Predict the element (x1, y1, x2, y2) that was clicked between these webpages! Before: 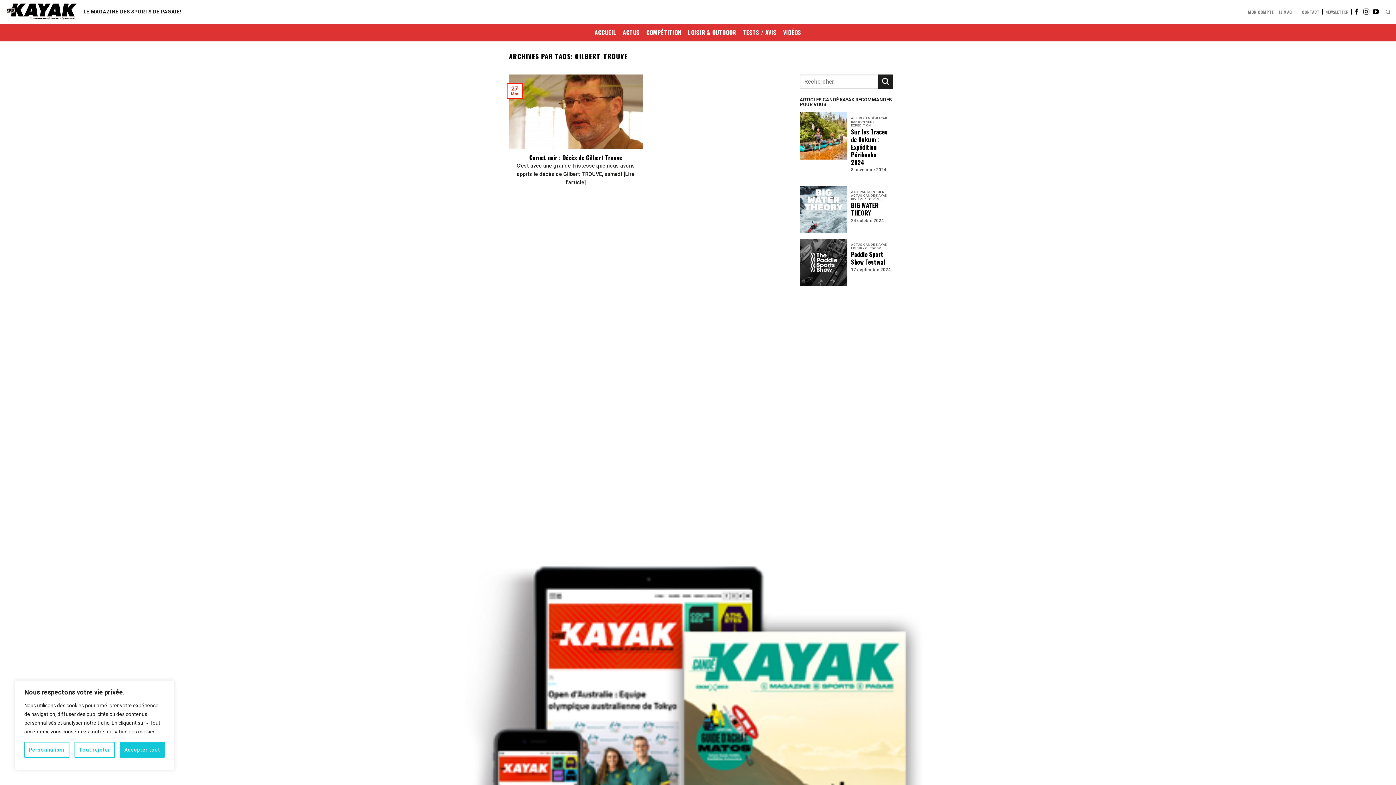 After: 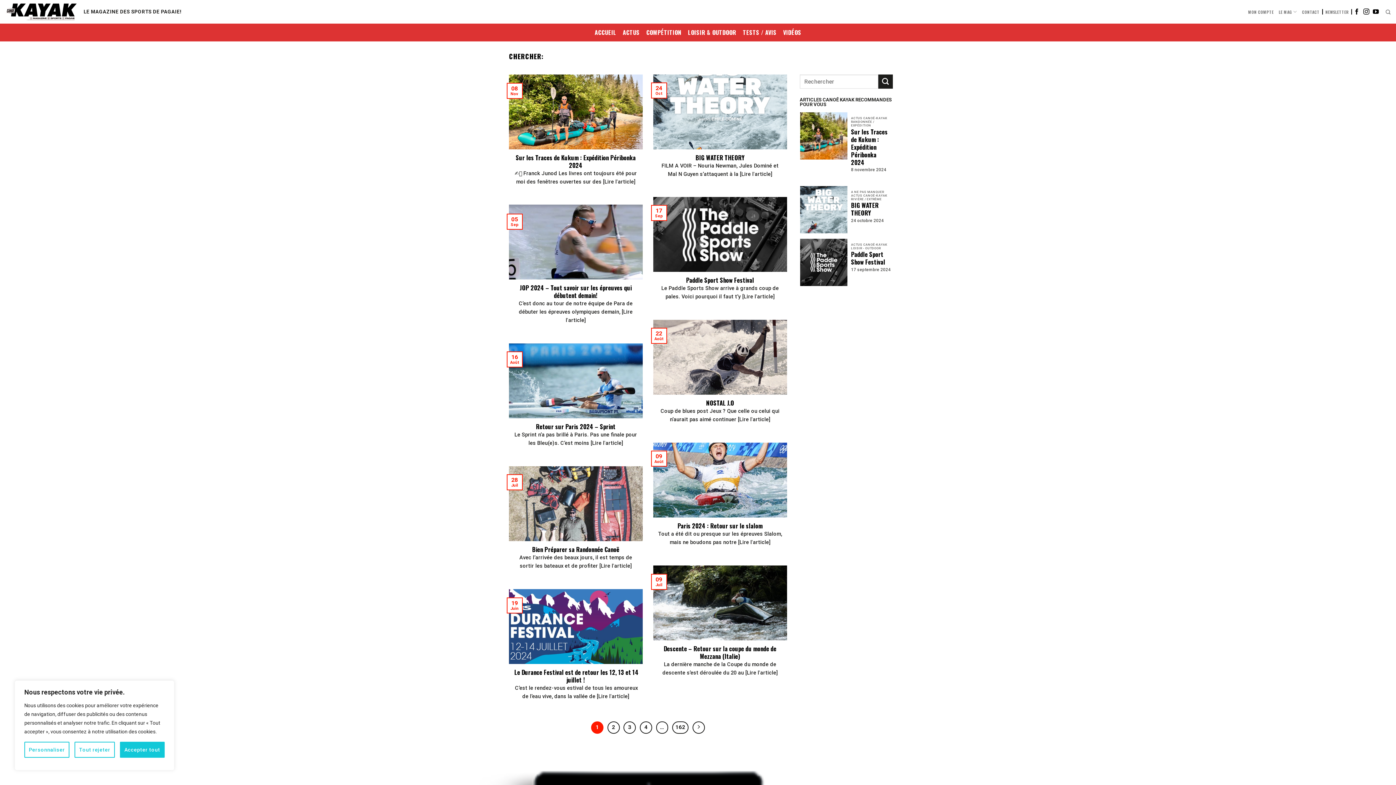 Action: bbox: (878, 74, 893, 88) label: Submit